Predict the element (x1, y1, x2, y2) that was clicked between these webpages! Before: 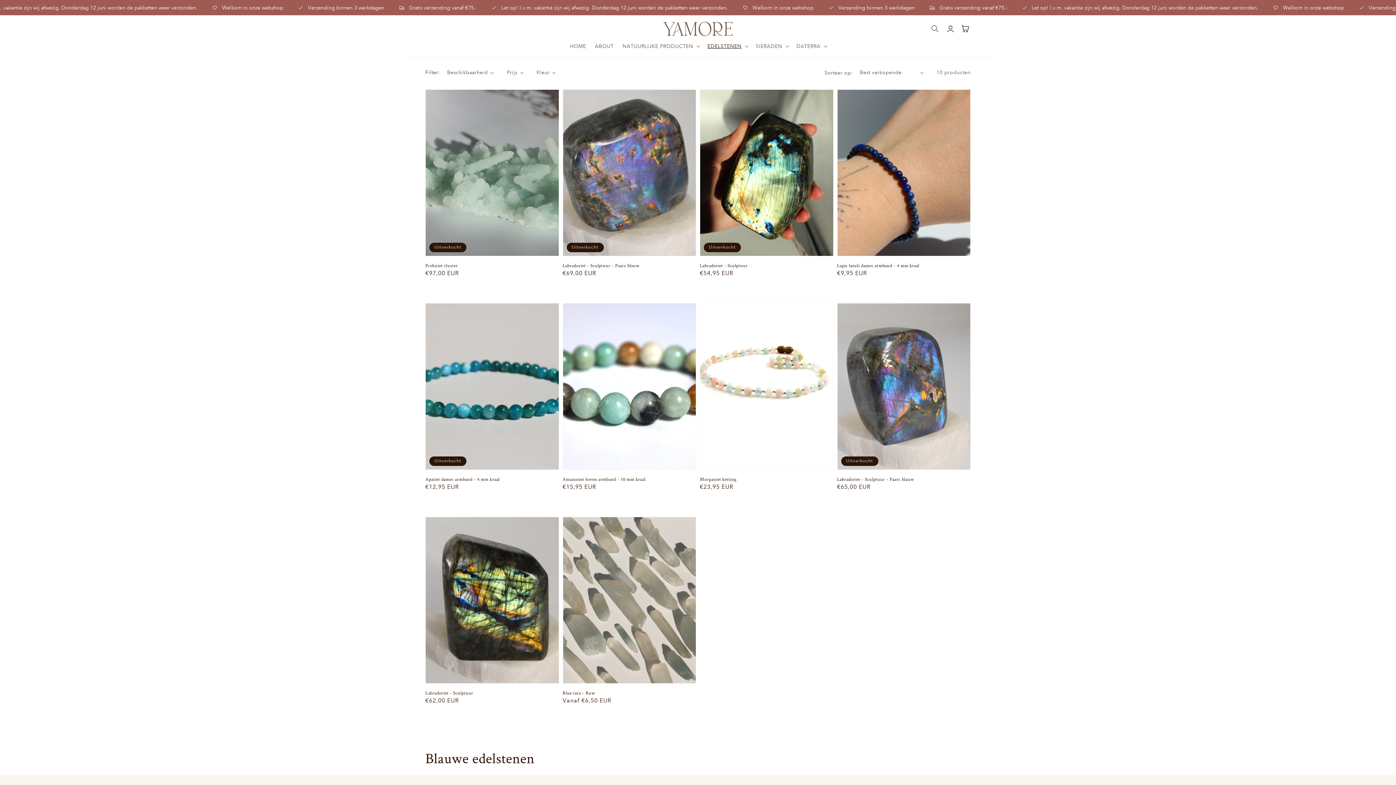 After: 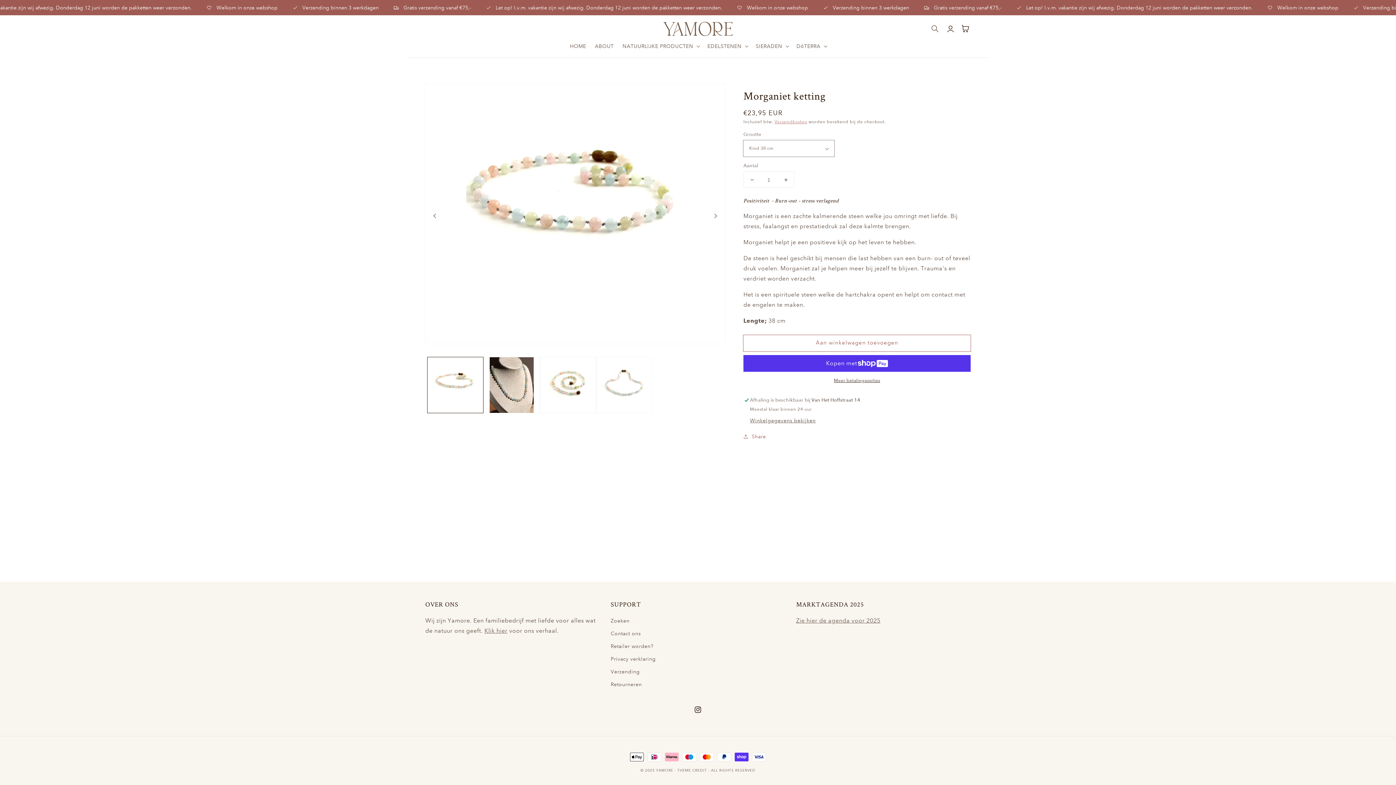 Action: label: Morganiet ketting bbox: (700, 476, 833, 482)